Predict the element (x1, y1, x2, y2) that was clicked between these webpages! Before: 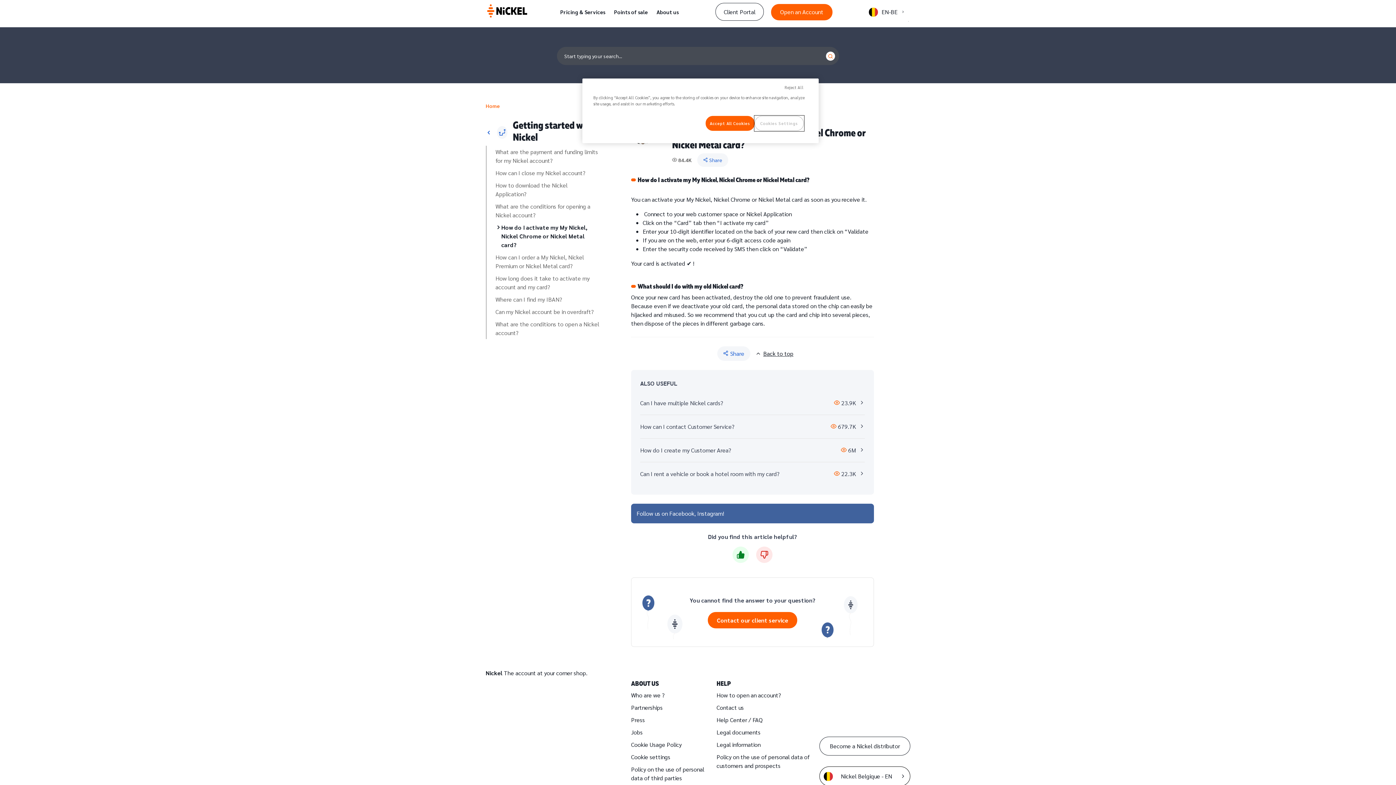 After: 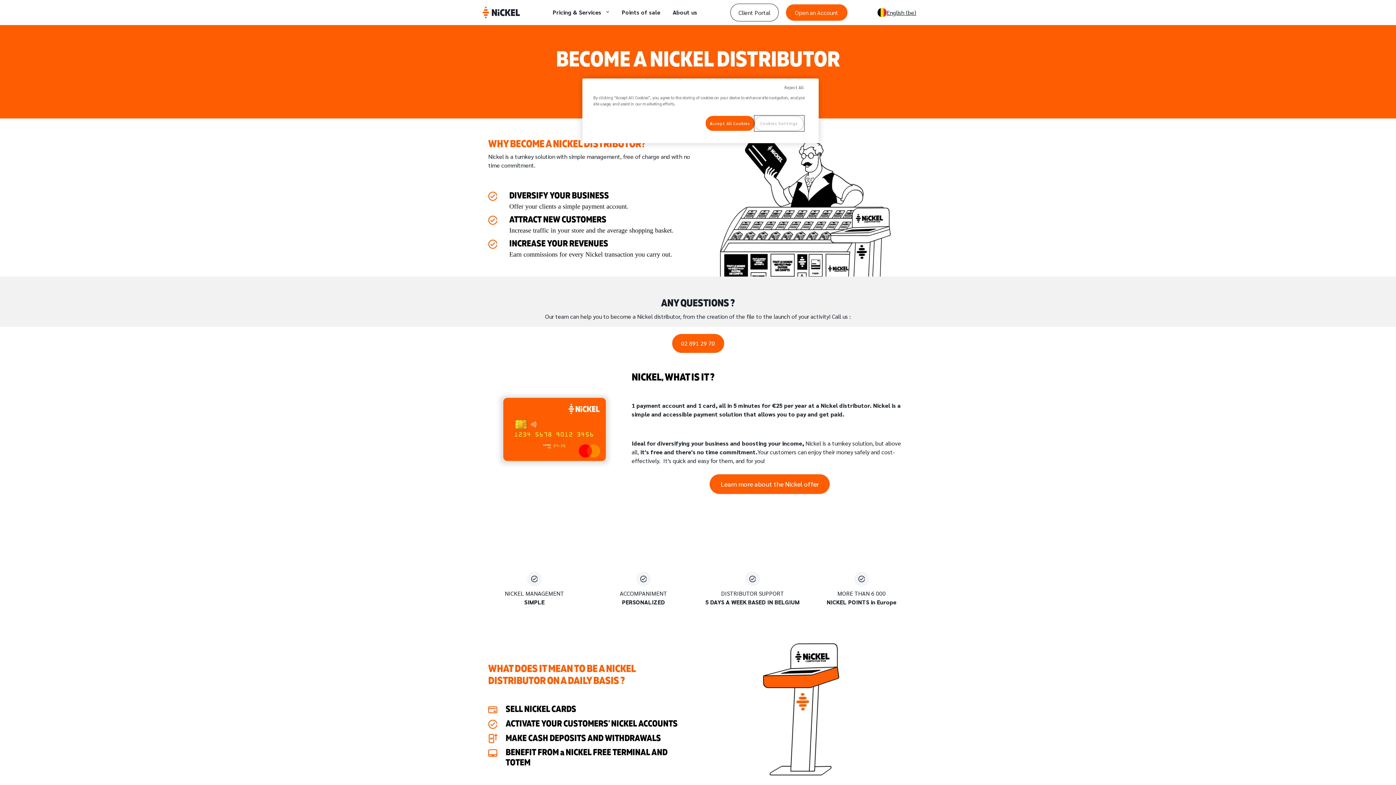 Action: label: Become a Nickel distributor bbox: (819, 737, 910, 756)